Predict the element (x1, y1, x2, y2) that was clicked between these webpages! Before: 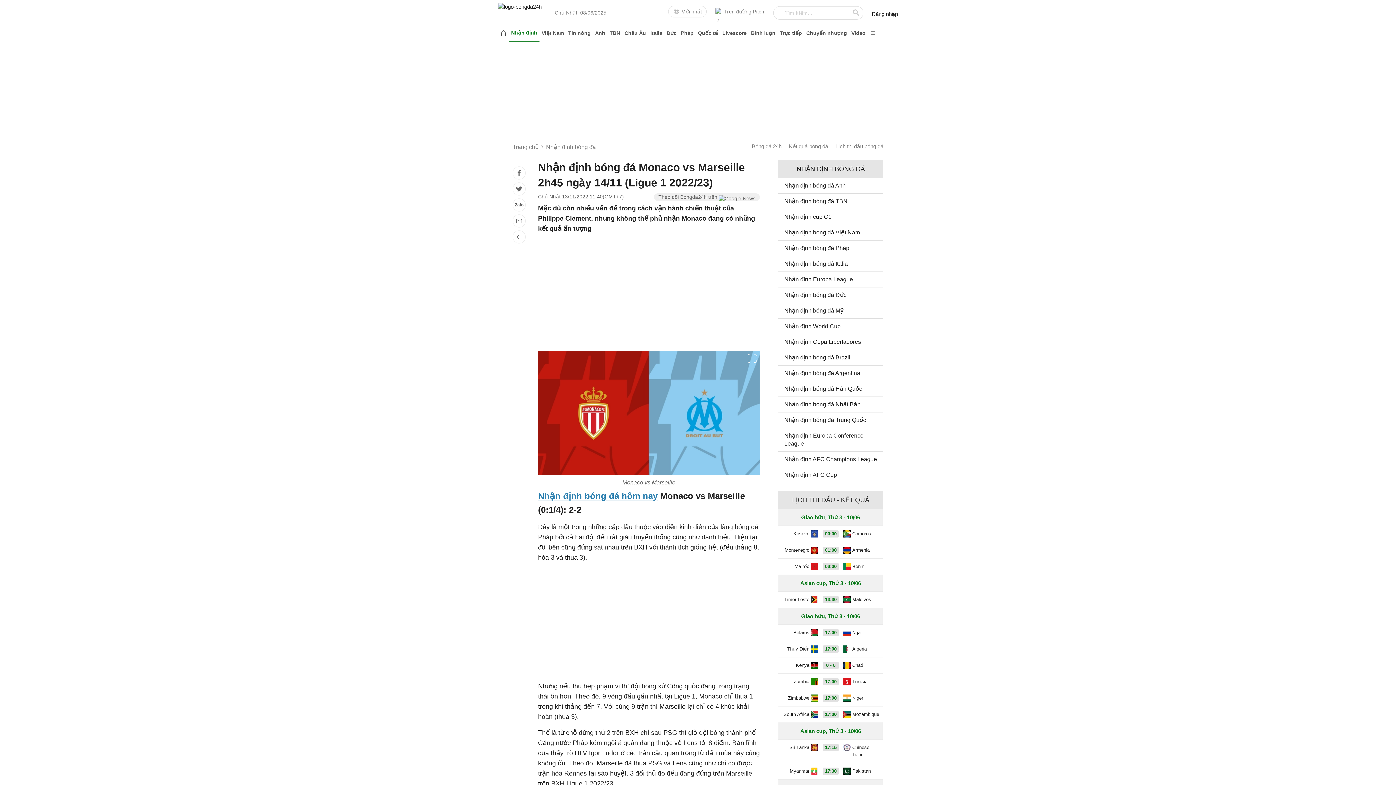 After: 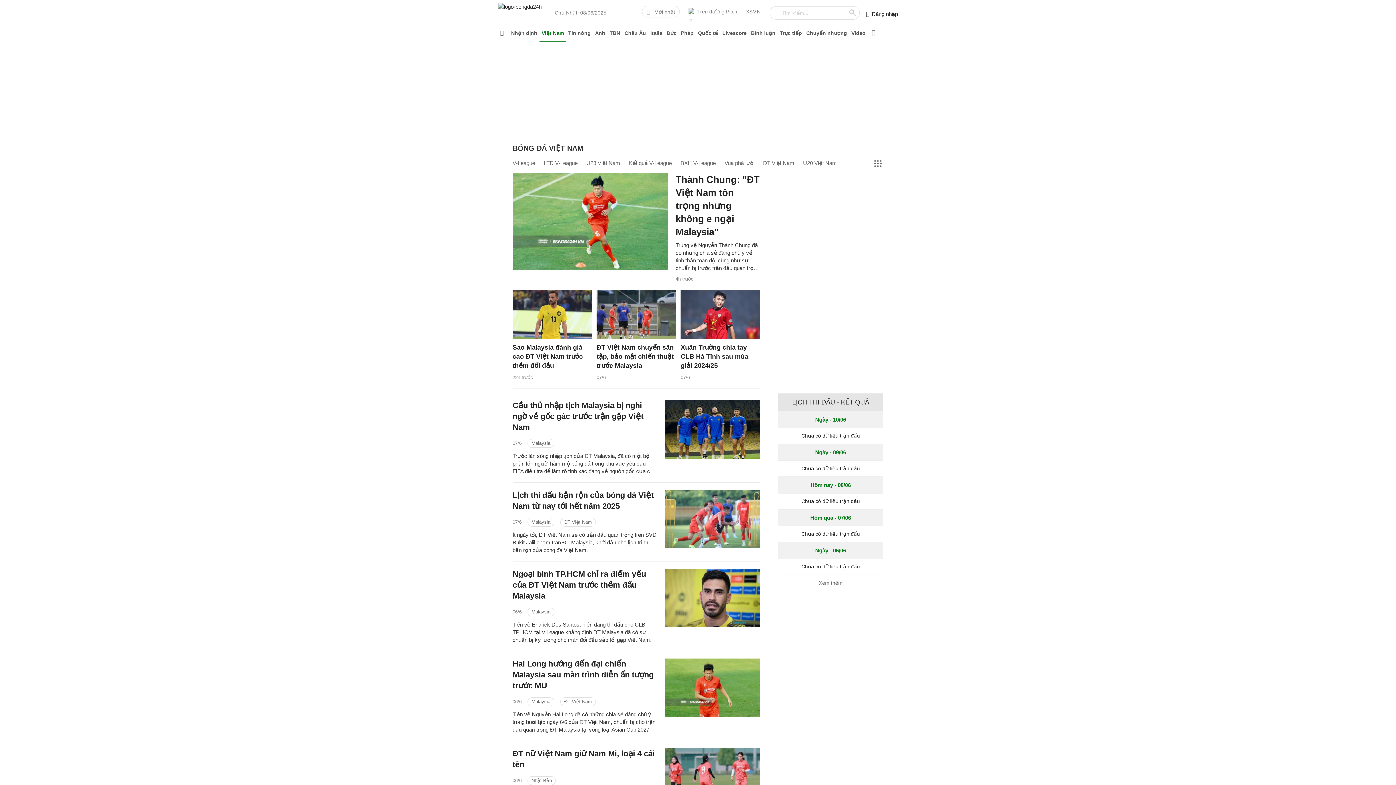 Action: label: Việt Nam bbox: (539, 24, 566, 42)